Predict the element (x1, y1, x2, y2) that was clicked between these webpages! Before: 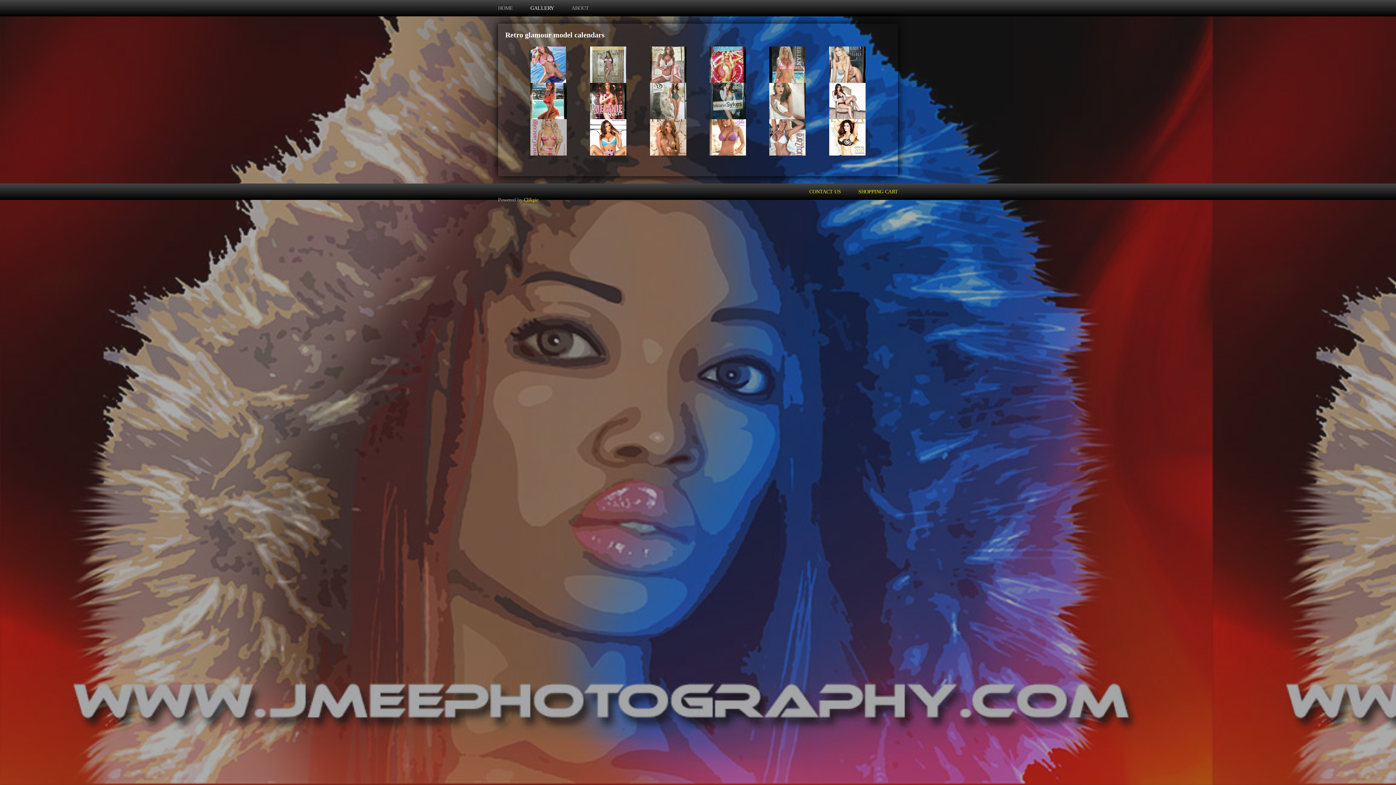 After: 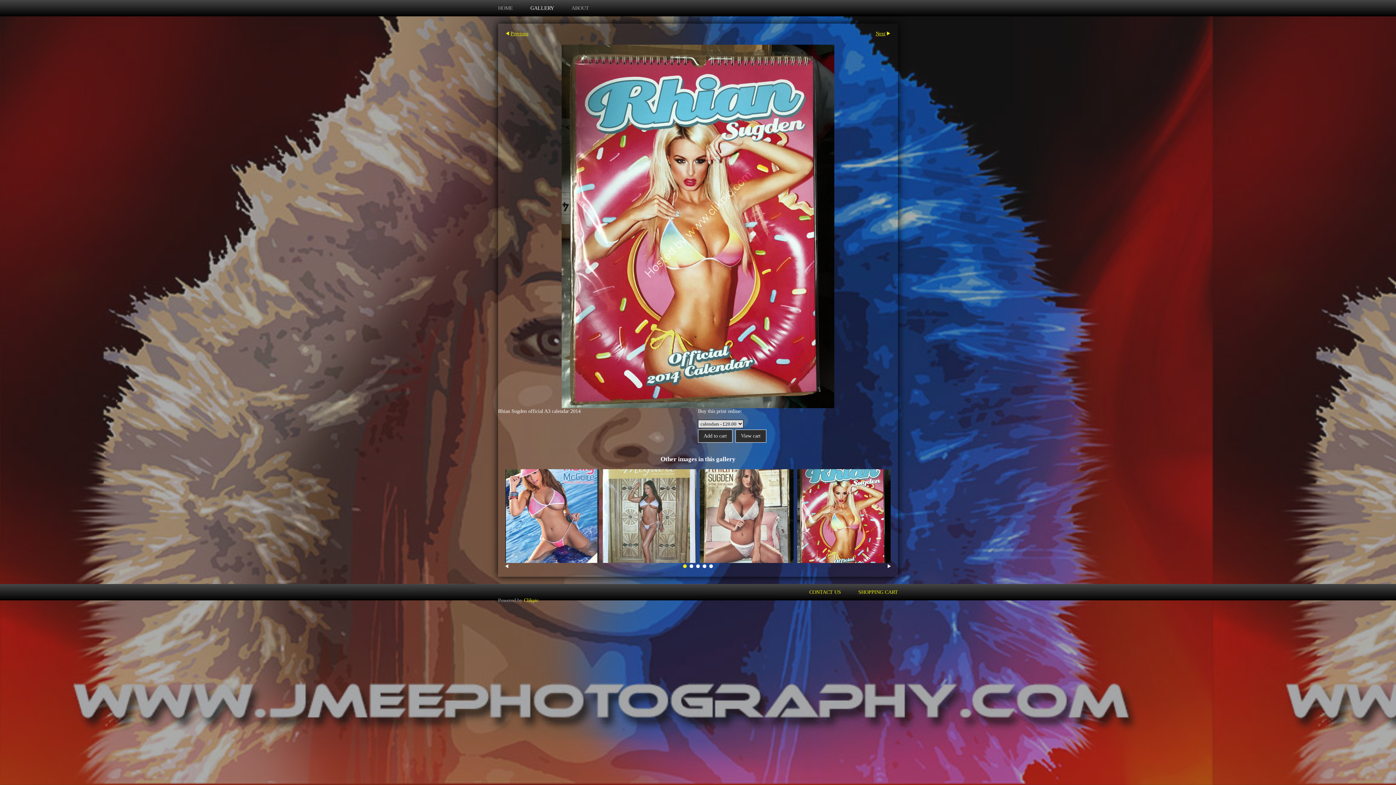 Action: bbox: (698, 46, 757, 82)